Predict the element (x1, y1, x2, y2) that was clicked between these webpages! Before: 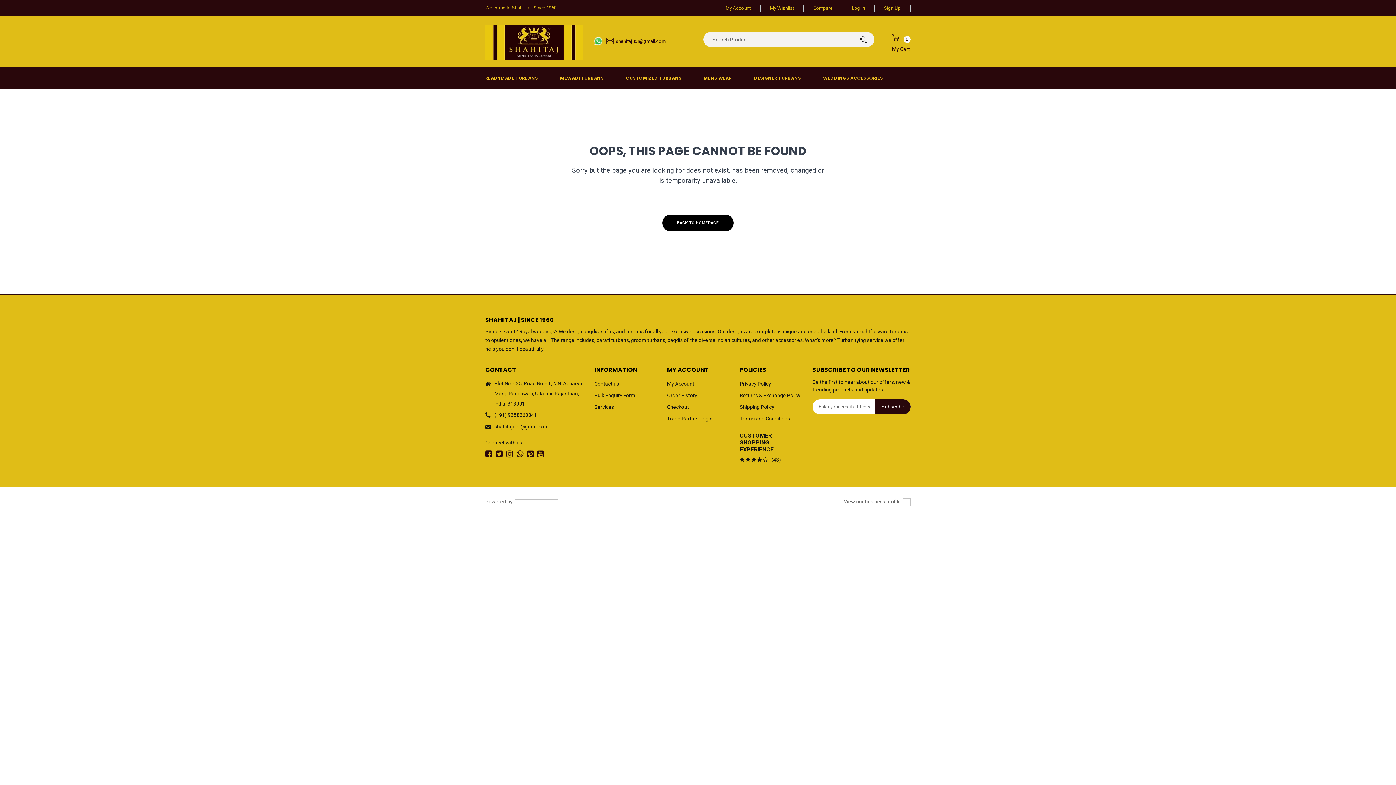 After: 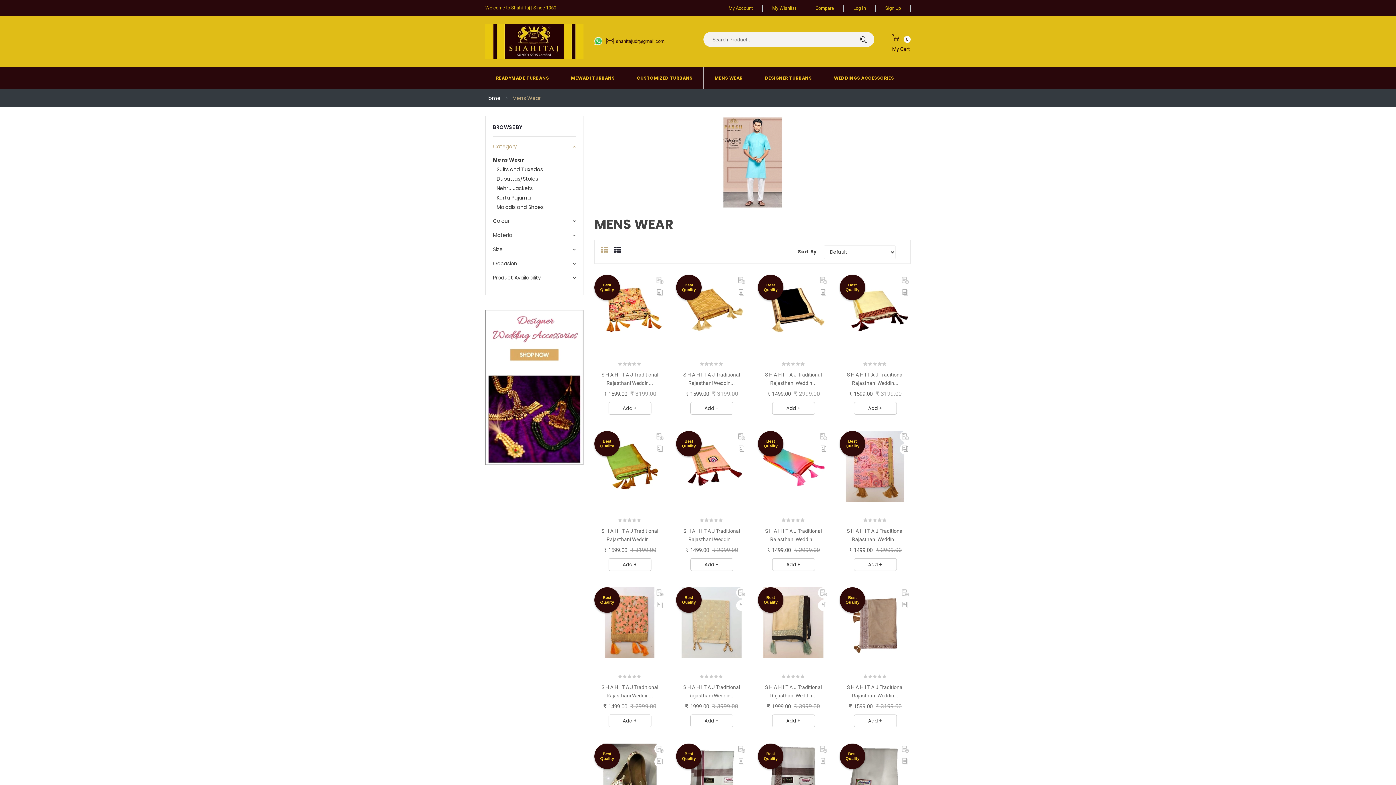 Action: bbox: (692, 67, 742, 89) label: MENS WEAR